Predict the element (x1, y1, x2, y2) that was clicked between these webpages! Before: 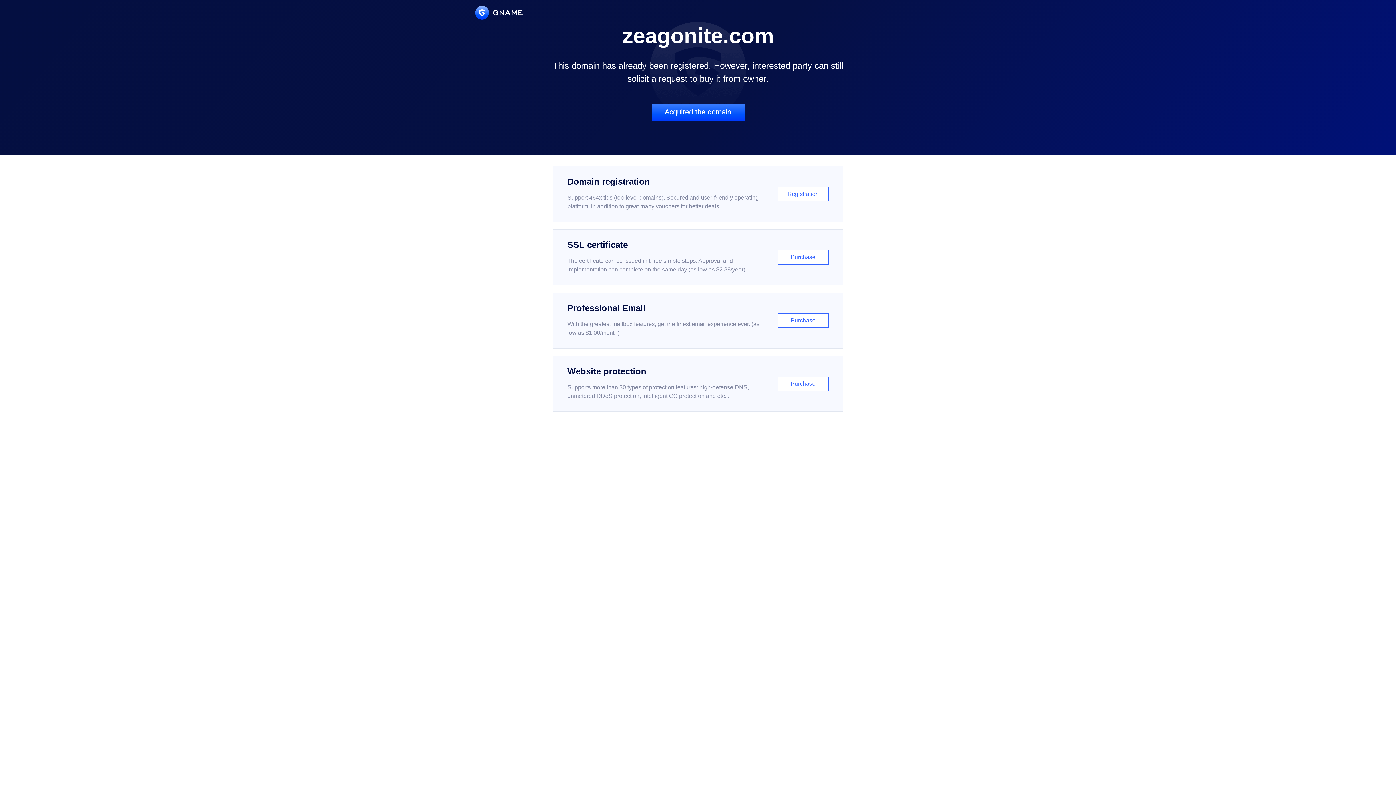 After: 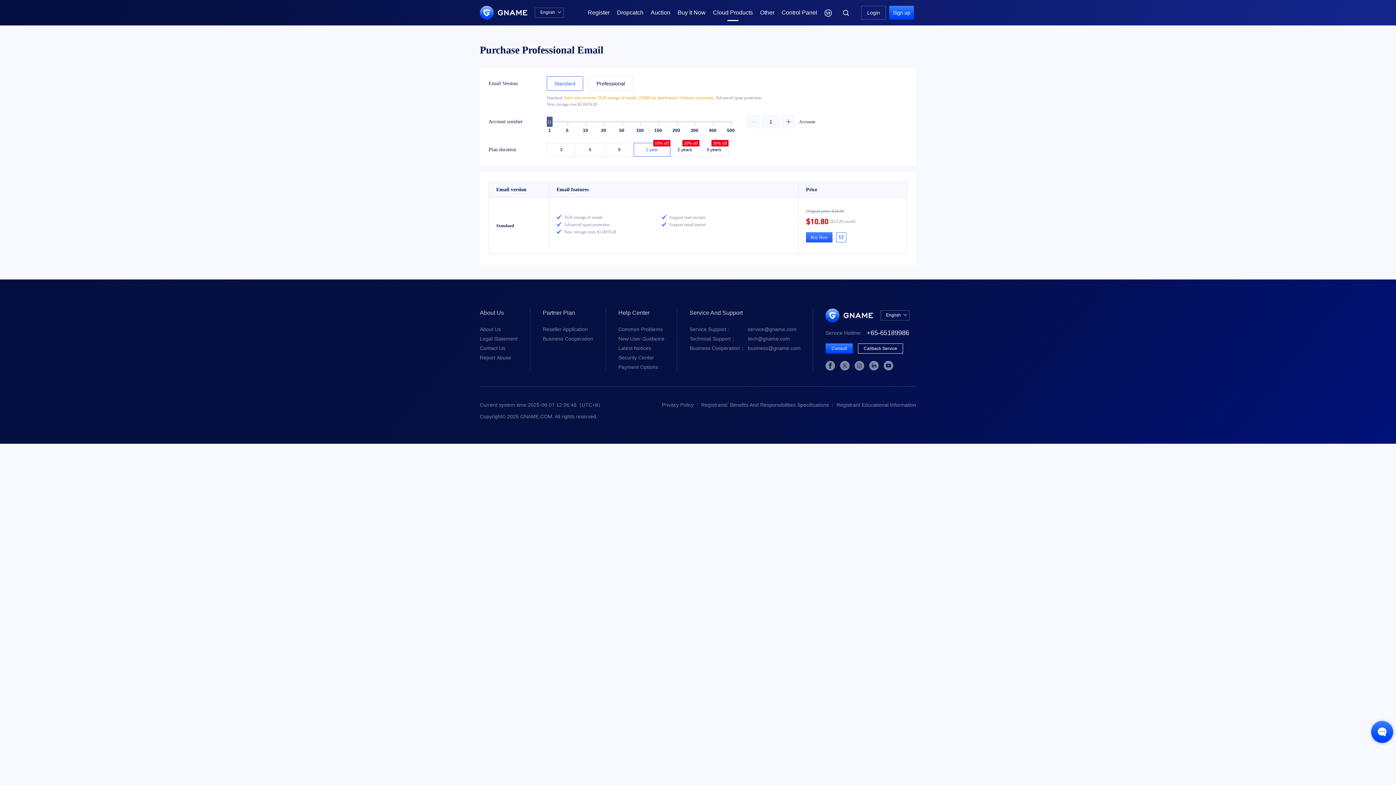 Action: bbox: (552, 292, 843, 348) label: Professional Email

With the greatest mailbox features, get the finest email experience ever. (as low as $1.00/month)

Purchase